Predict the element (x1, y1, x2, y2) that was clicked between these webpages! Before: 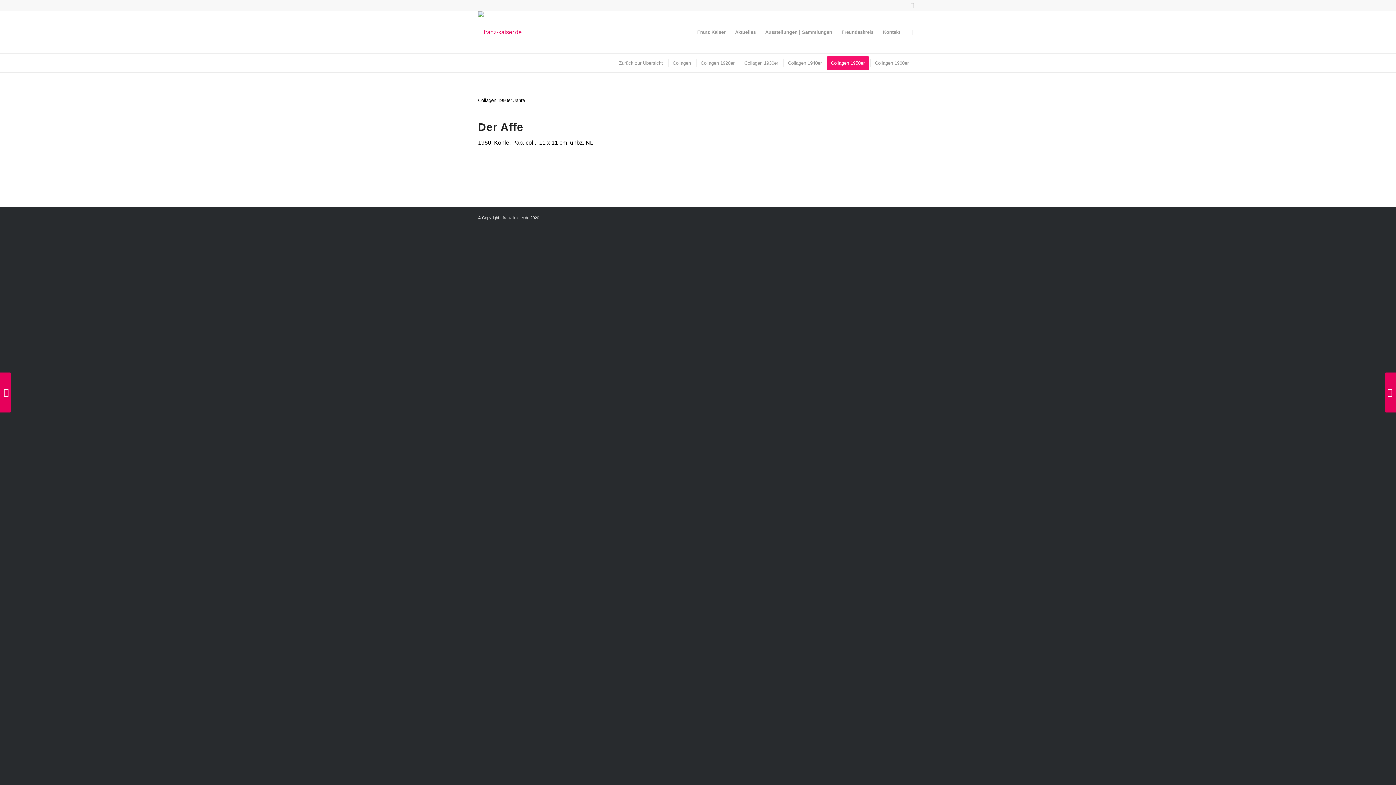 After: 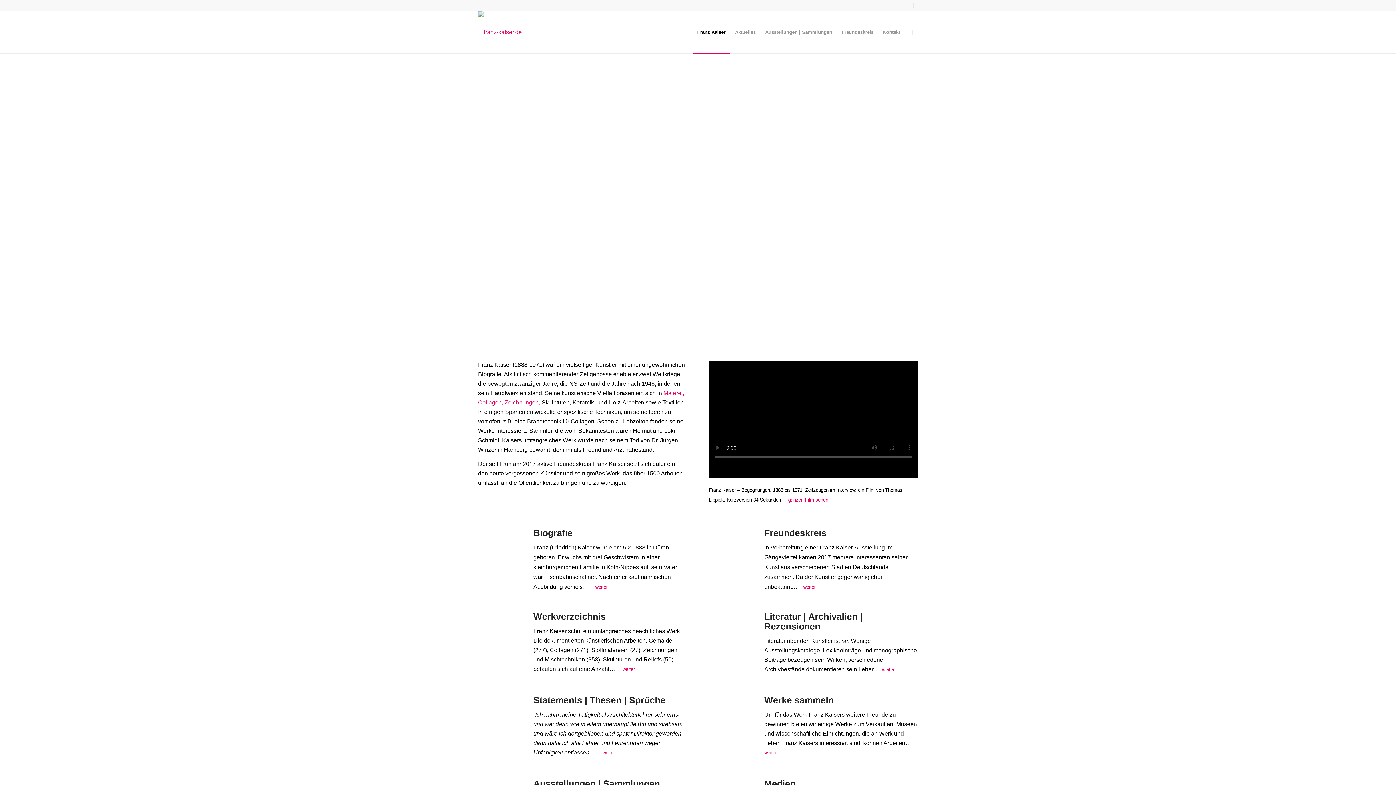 Action: bbox: (478, 11, 521, 53)